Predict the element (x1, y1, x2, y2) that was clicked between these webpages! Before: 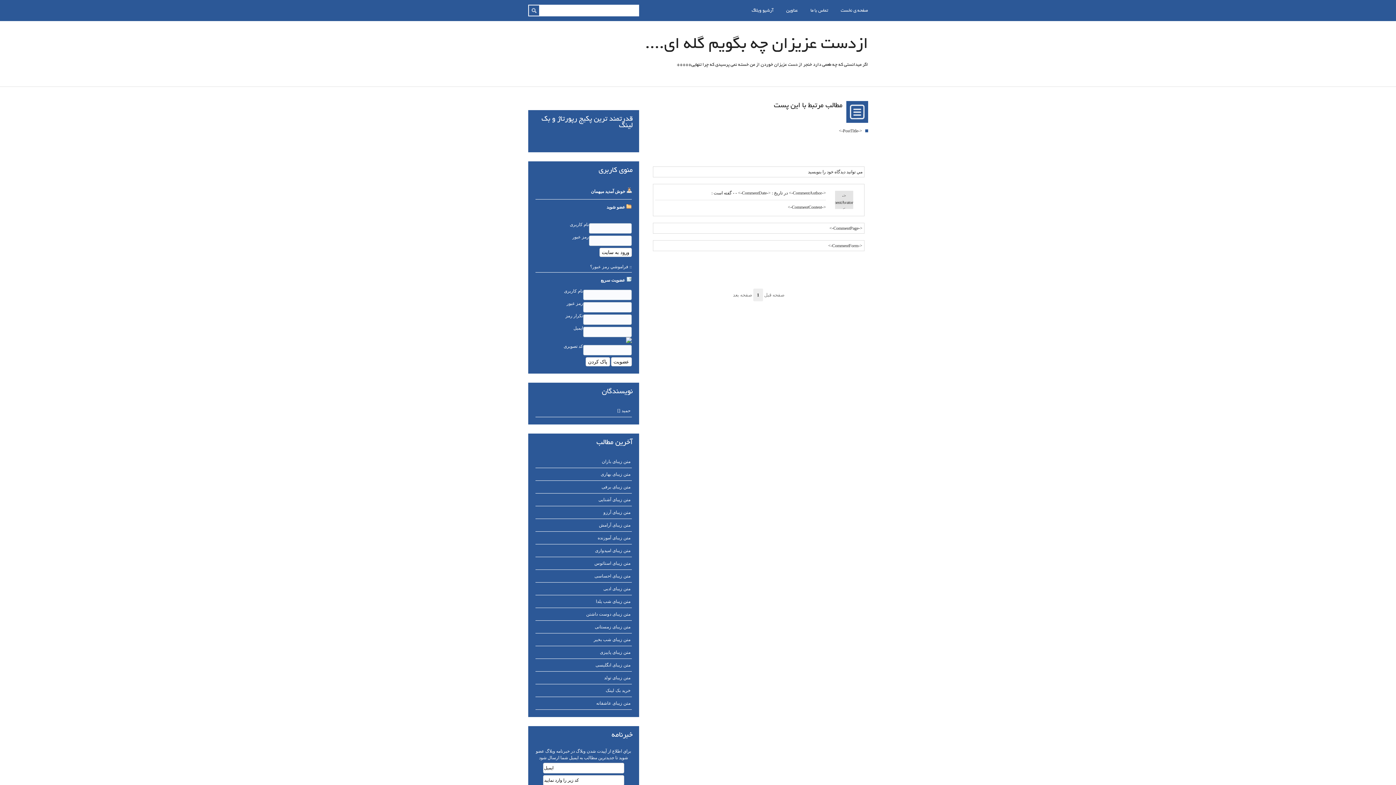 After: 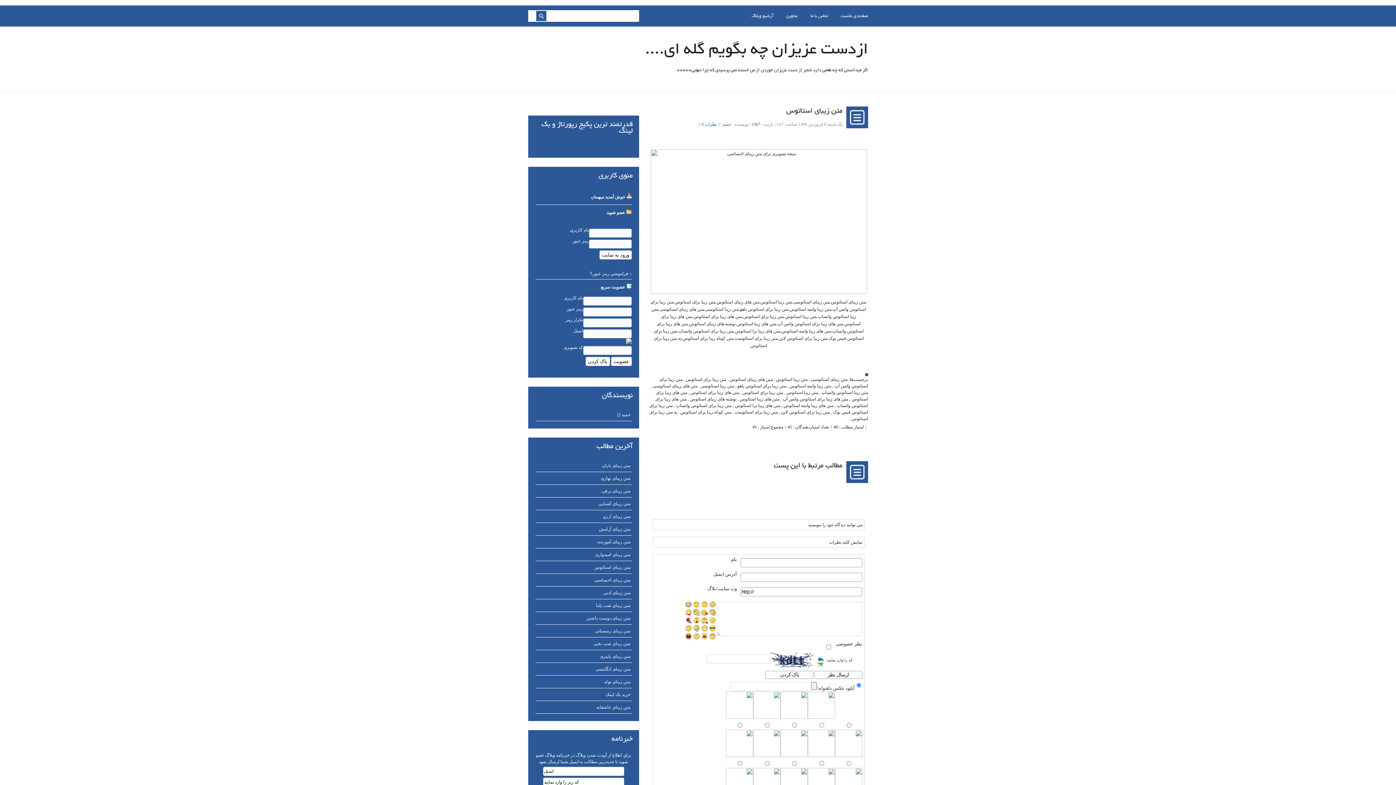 Action: bbox: (594, 561, 630, 566) label: متن زیبای استاتوس